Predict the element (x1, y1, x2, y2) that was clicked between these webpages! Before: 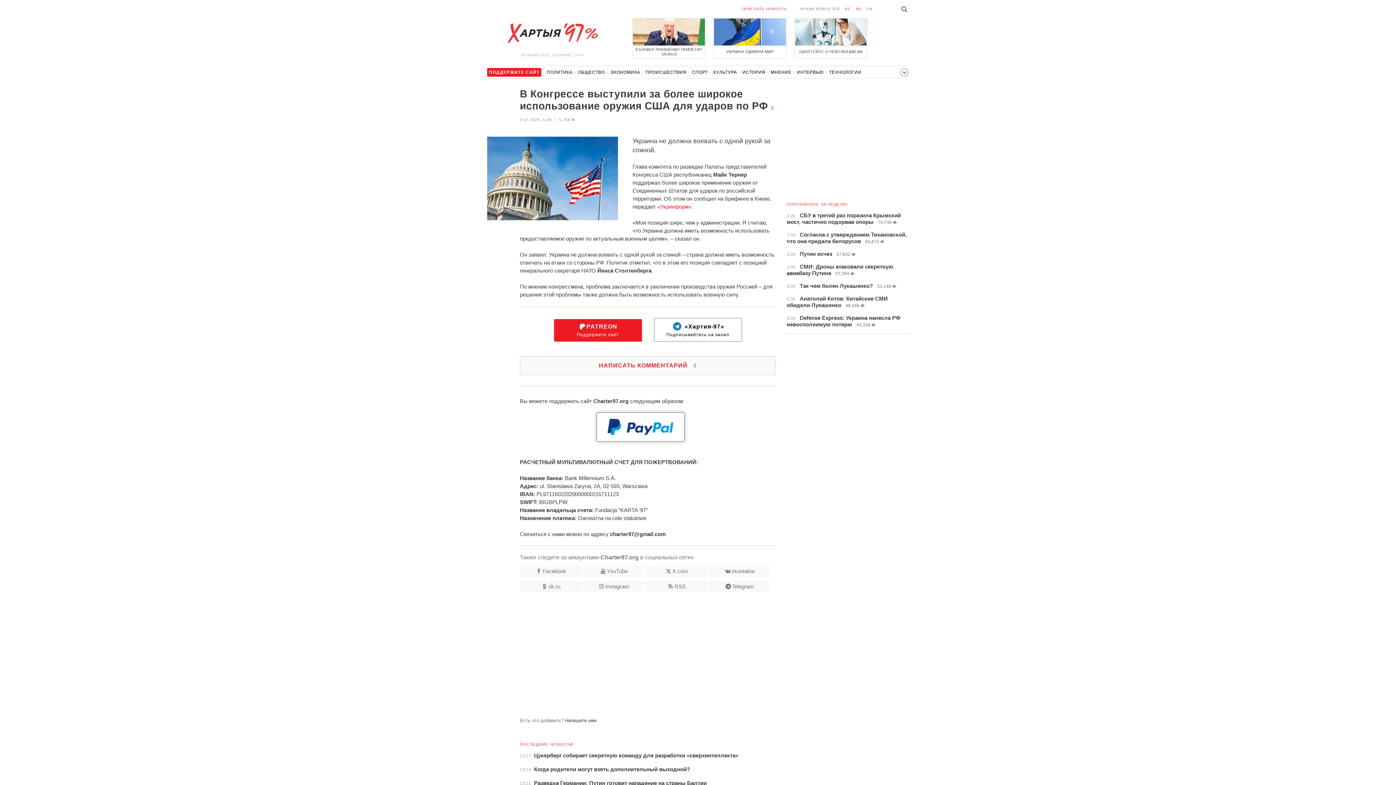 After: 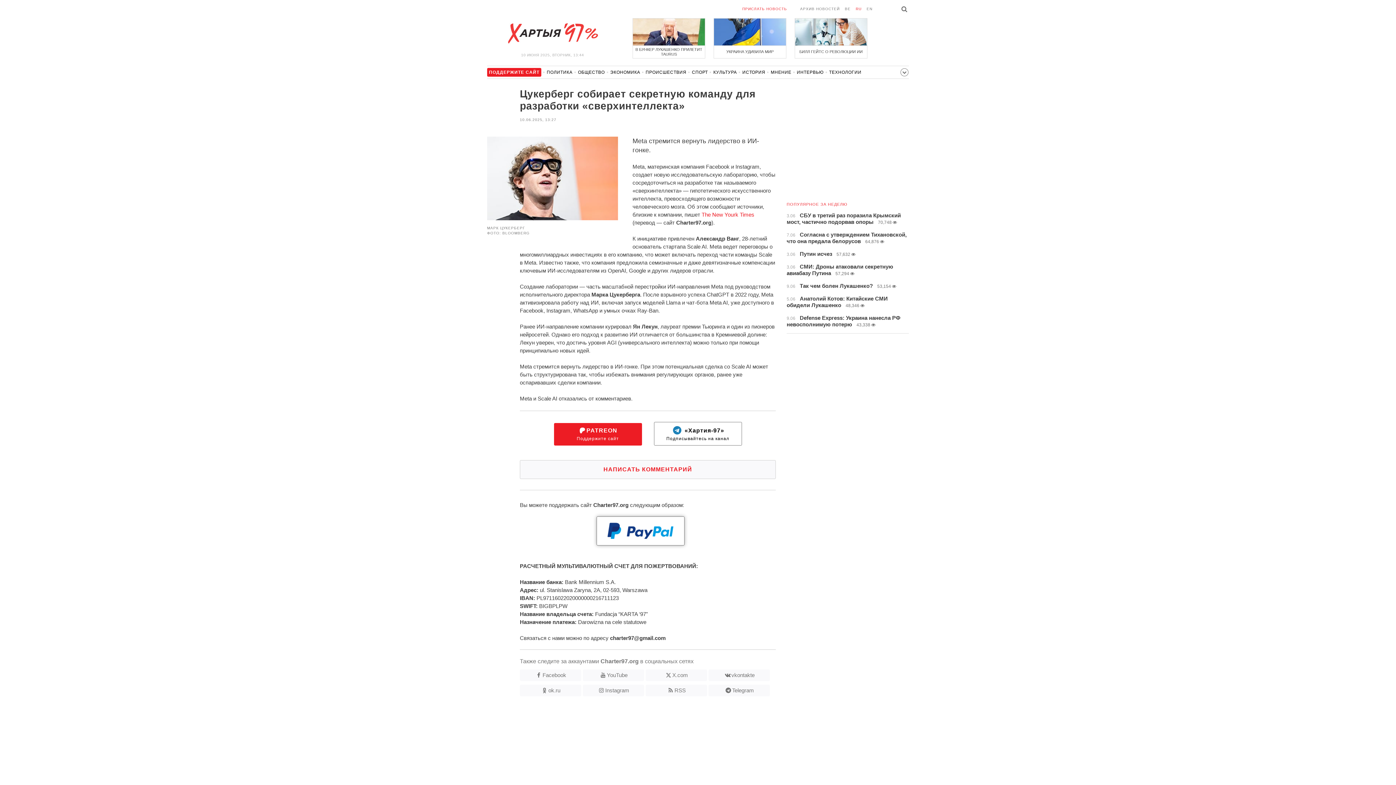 Action: bbox: (520, 753, 740, 758) label: 13:27 Цукерберг собирает секретную команду для разработки «сверхинтеллекта»